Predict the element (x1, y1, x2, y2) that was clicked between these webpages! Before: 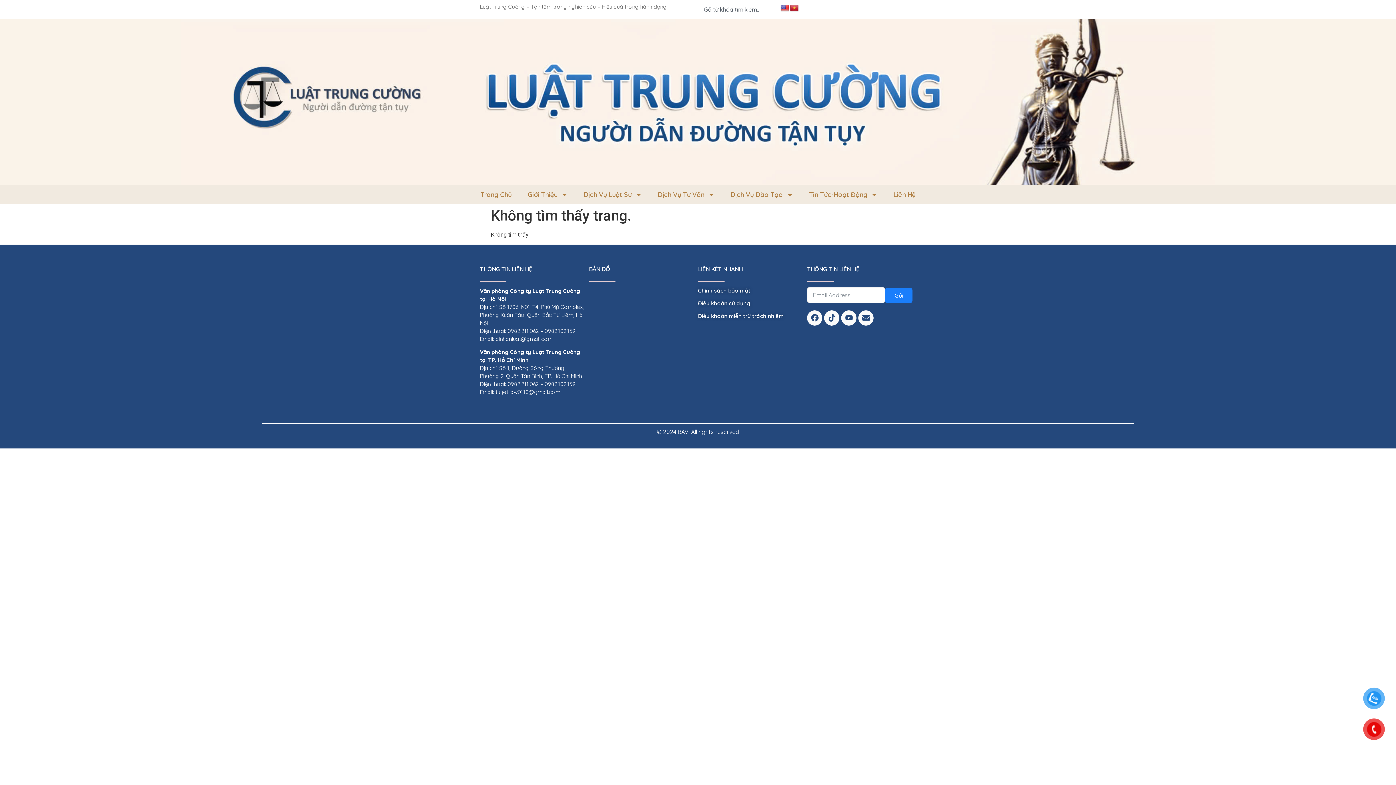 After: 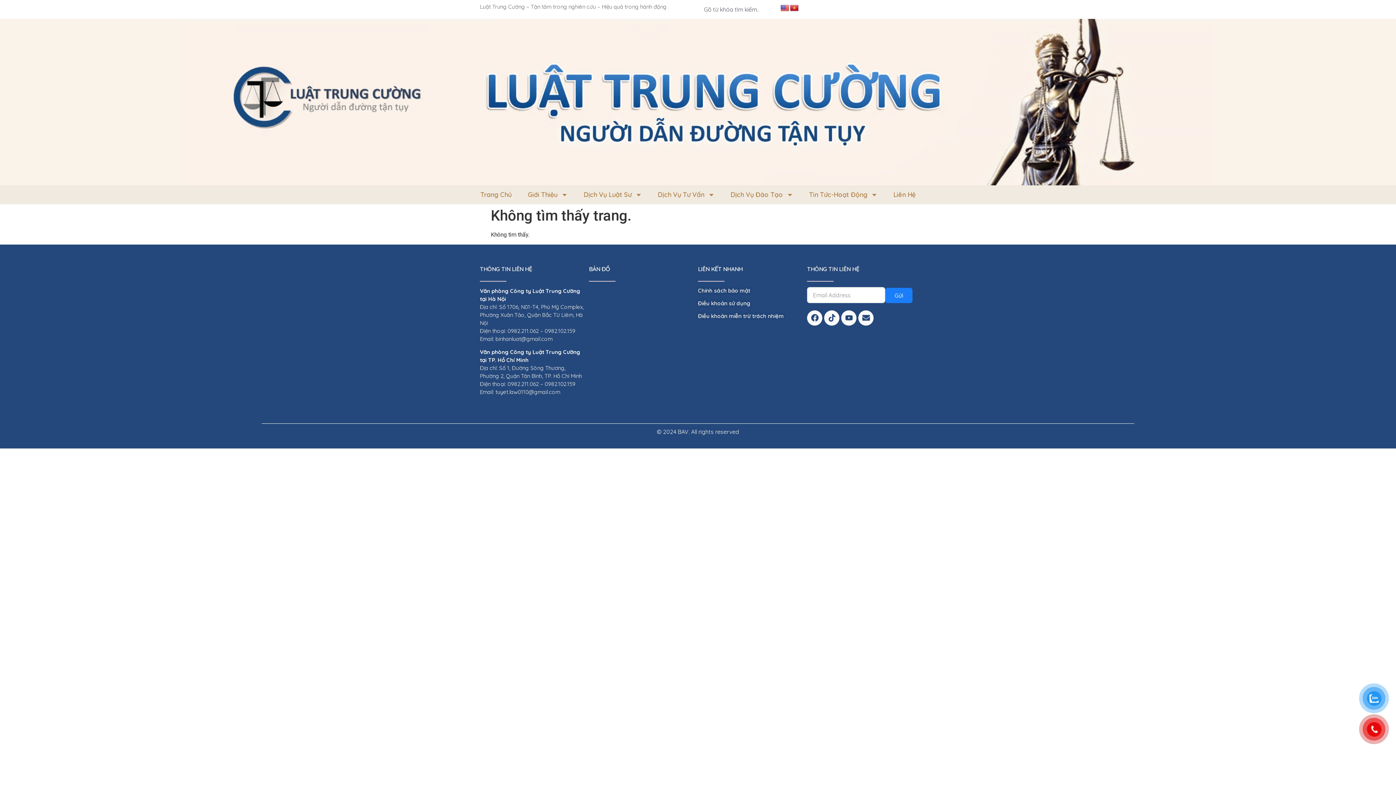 Action: bbox: (790, 4, 798, 11)